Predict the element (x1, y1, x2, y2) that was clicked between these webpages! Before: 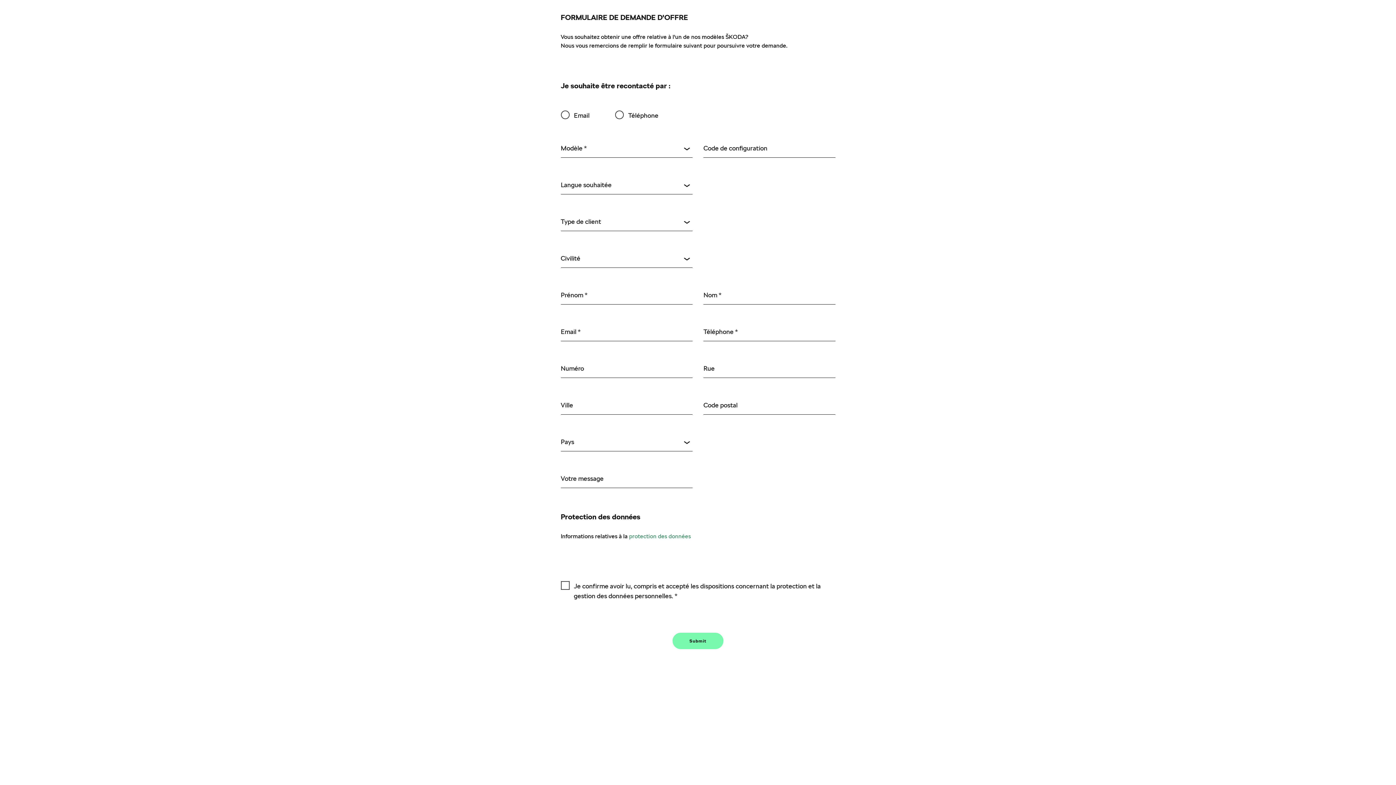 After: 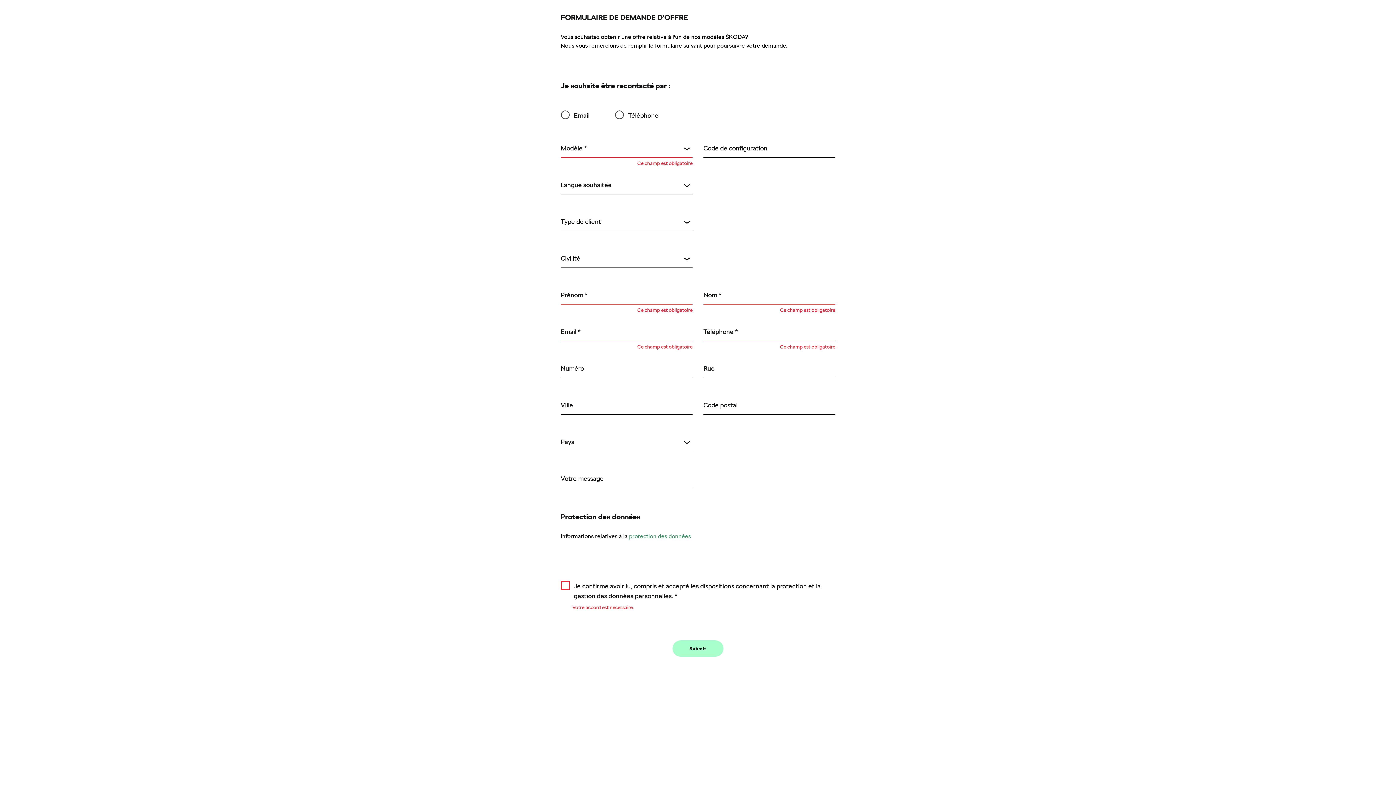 Action: bbox: (672, 633, 723, 649) label: Submit